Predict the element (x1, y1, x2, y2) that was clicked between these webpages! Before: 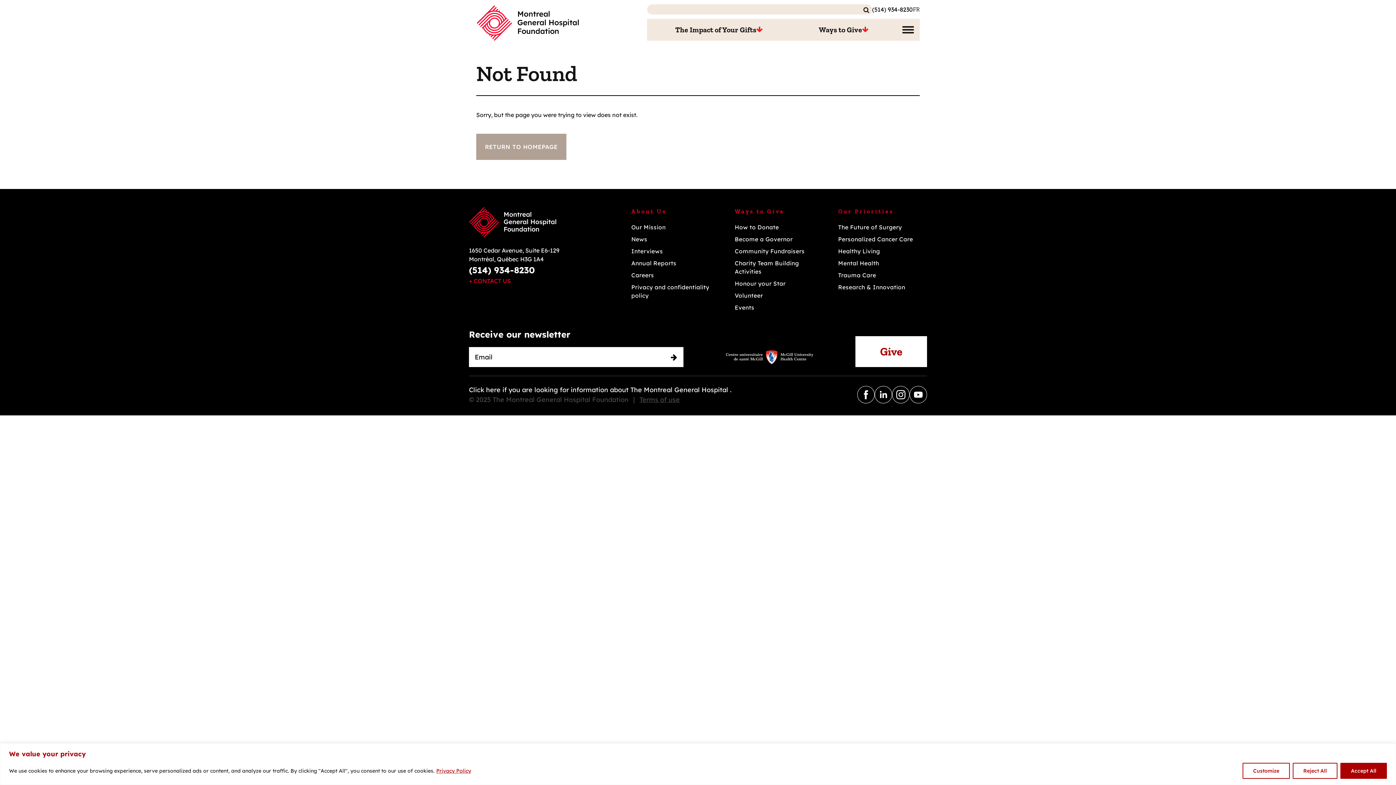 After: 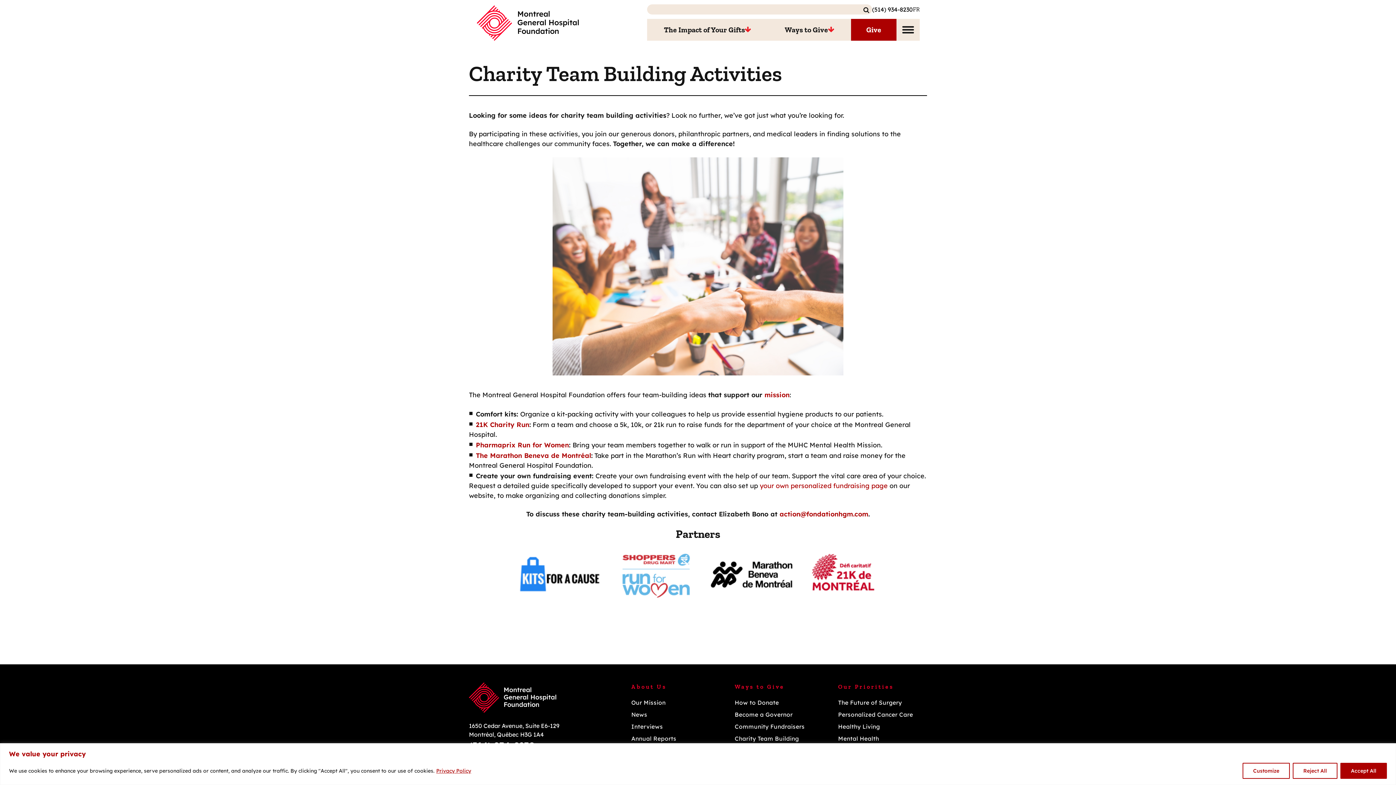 Action: label: Charity Team Building Activities bbox: (734, 259, 823, 276)